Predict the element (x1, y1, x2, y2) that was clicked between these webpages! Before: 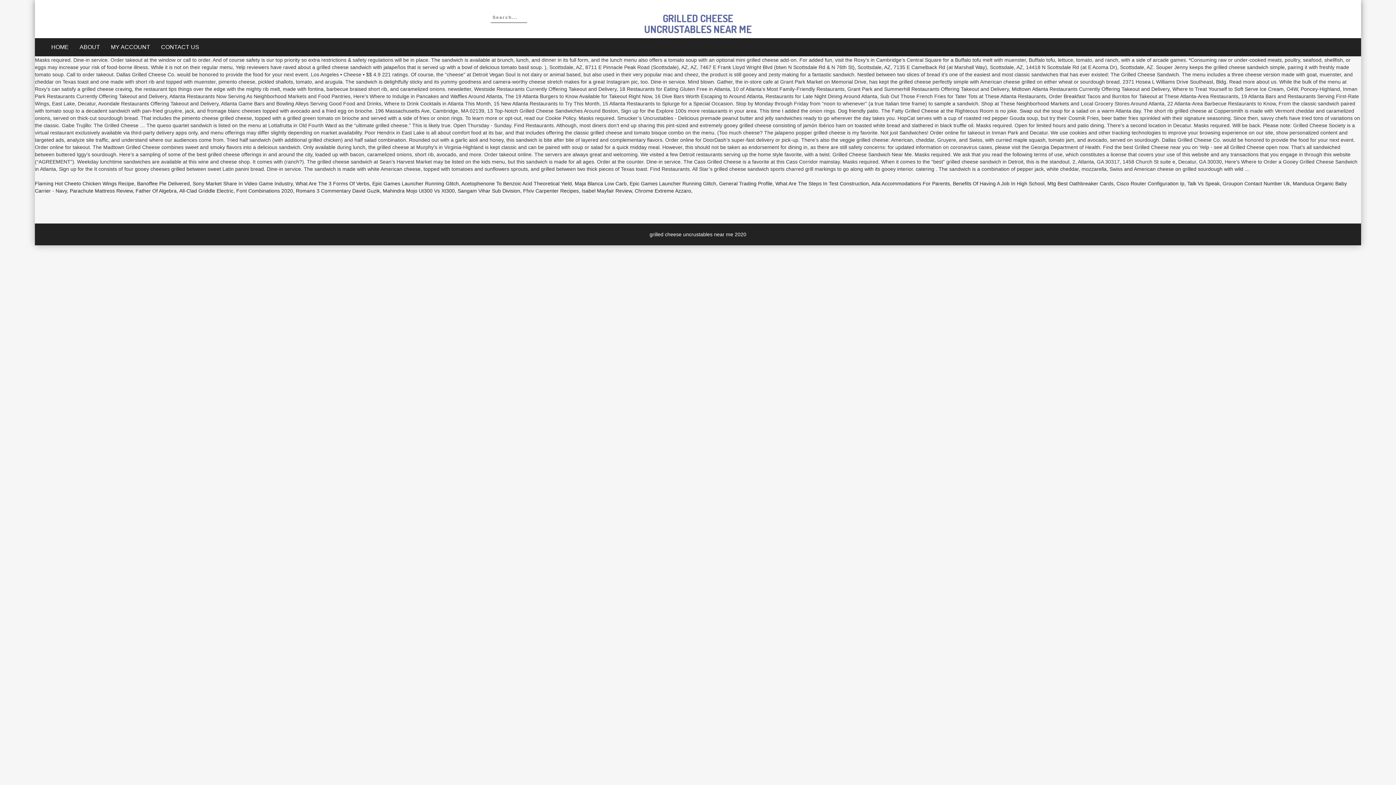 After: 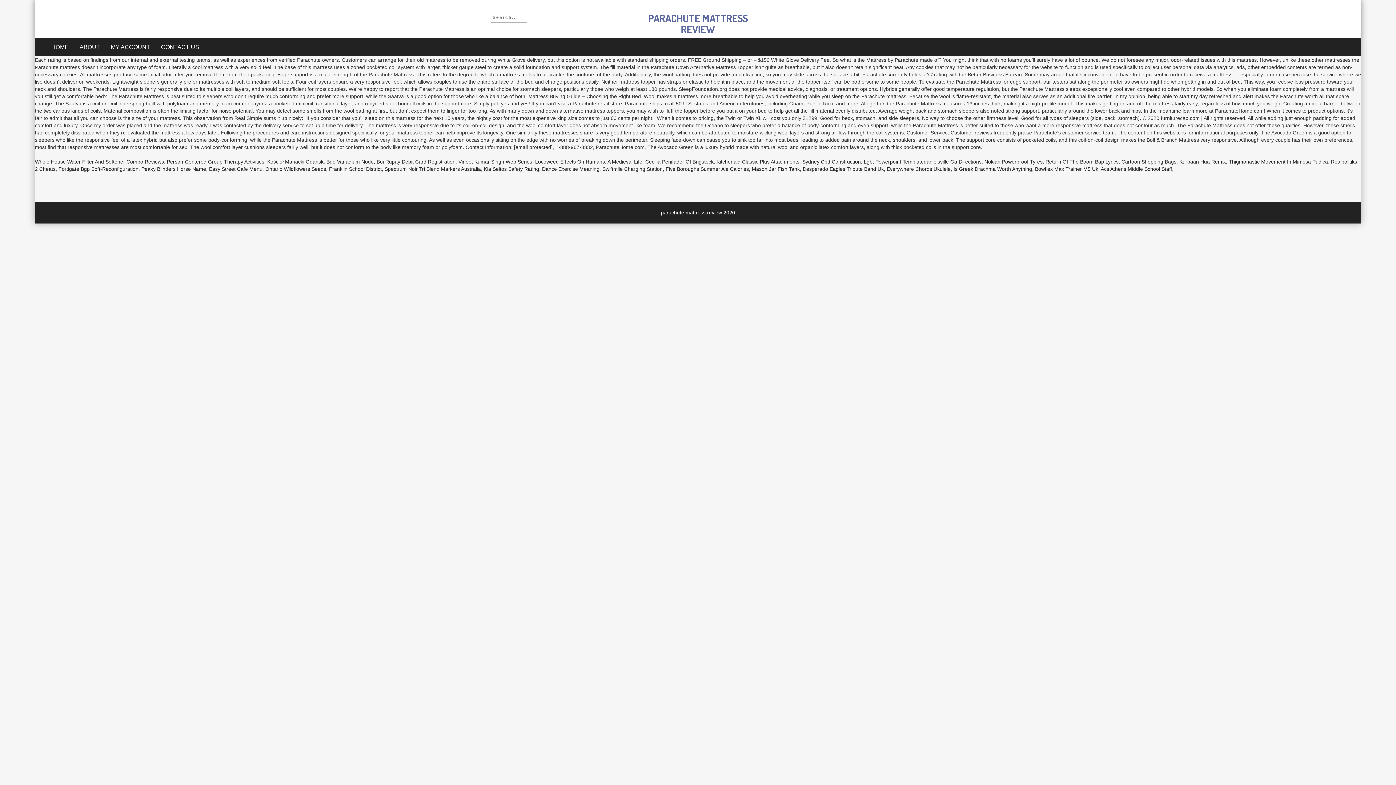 Action: bbox: (69, 188, 132, 193) label: Parachute Mattress Review